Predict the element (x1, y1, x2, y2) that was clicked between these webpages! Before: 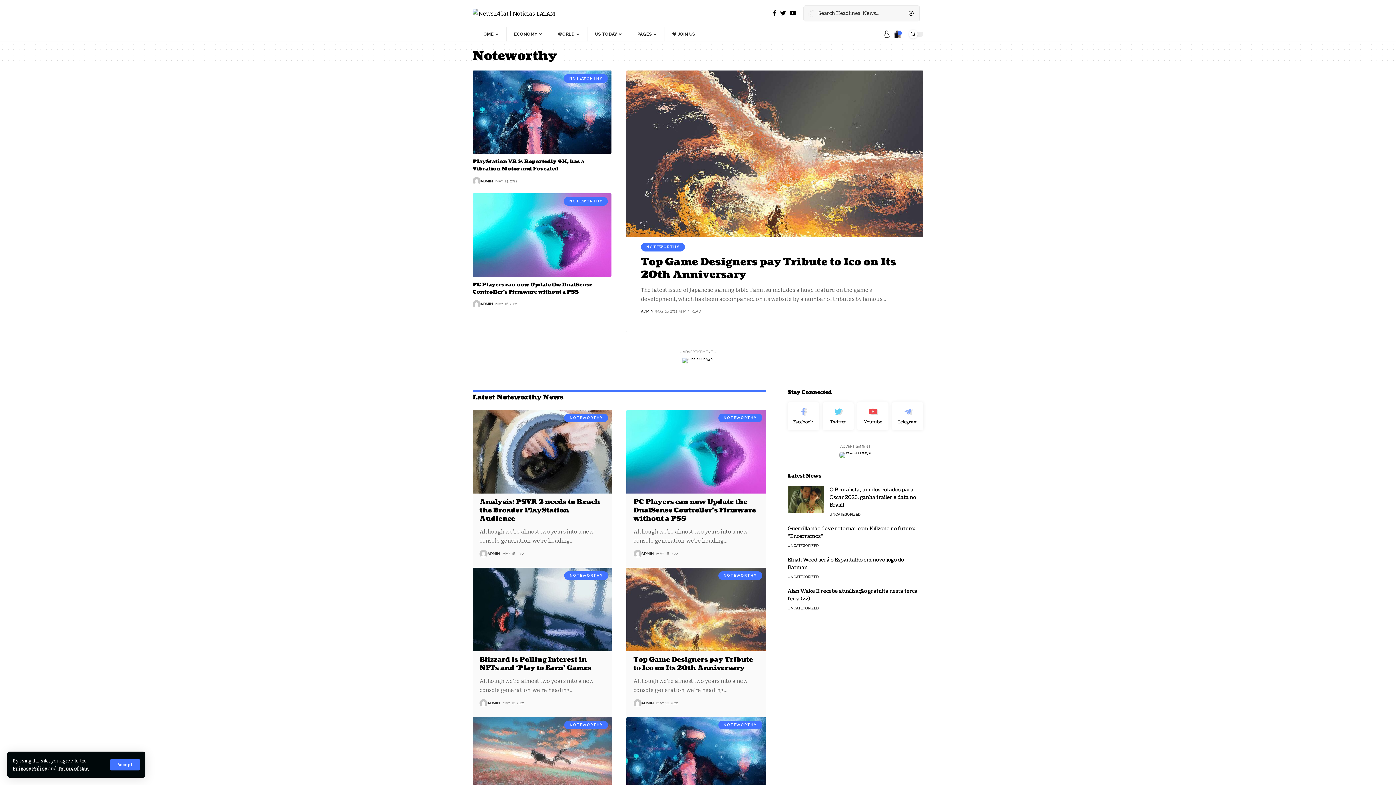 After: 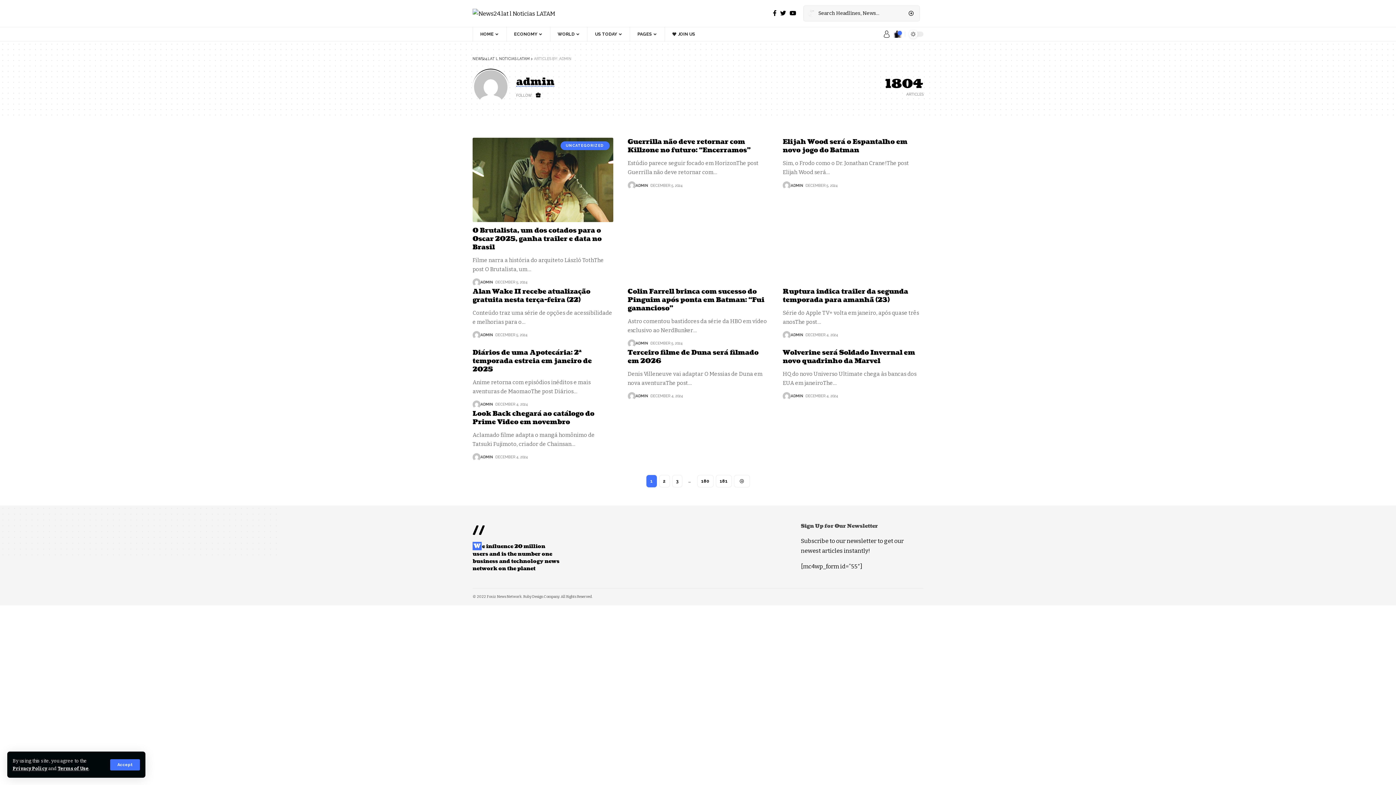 Action: bbox: (641, 550, 654, 557) label: ADMIN